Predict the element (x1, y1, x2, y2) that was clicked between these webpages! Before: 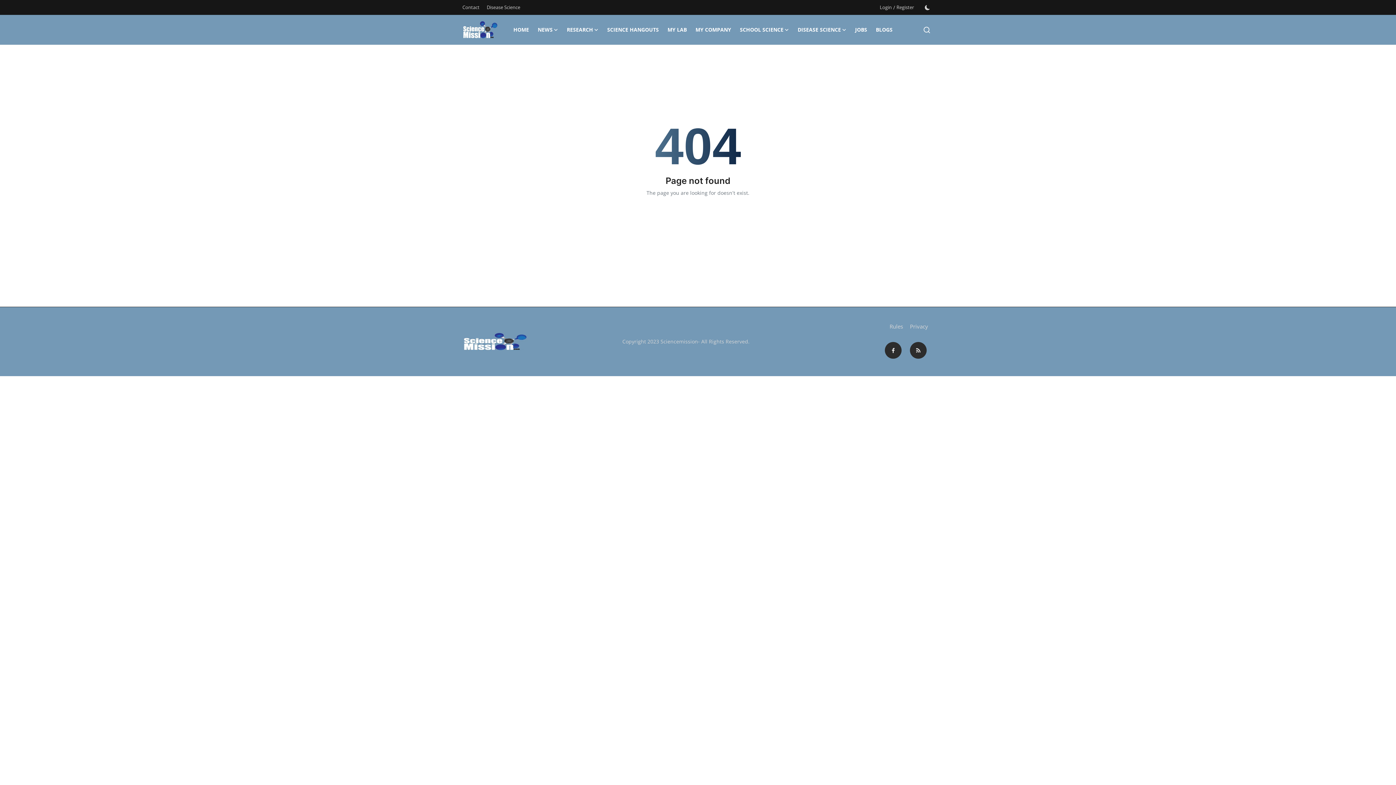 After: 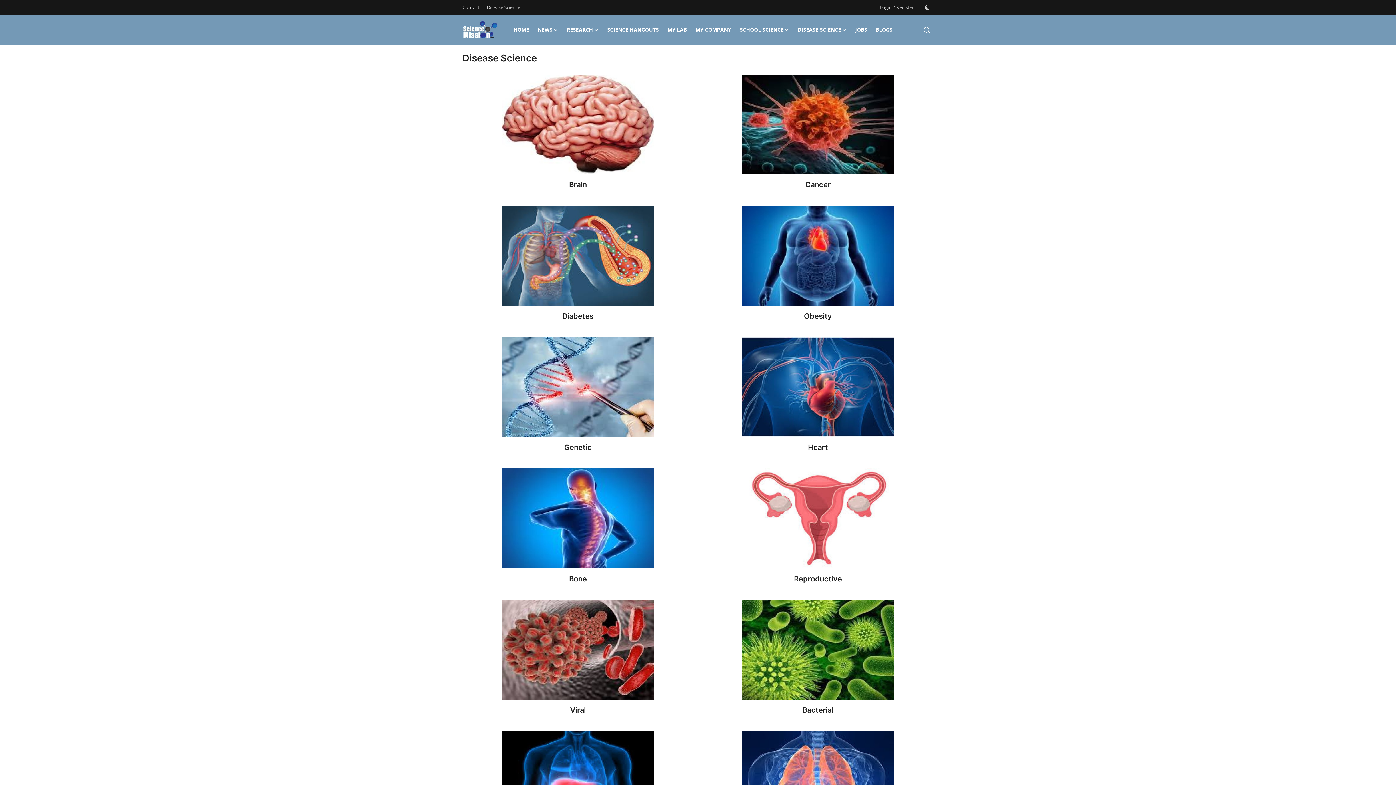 Action: bbox: (486, 1, 520, 13) label: Disease Science